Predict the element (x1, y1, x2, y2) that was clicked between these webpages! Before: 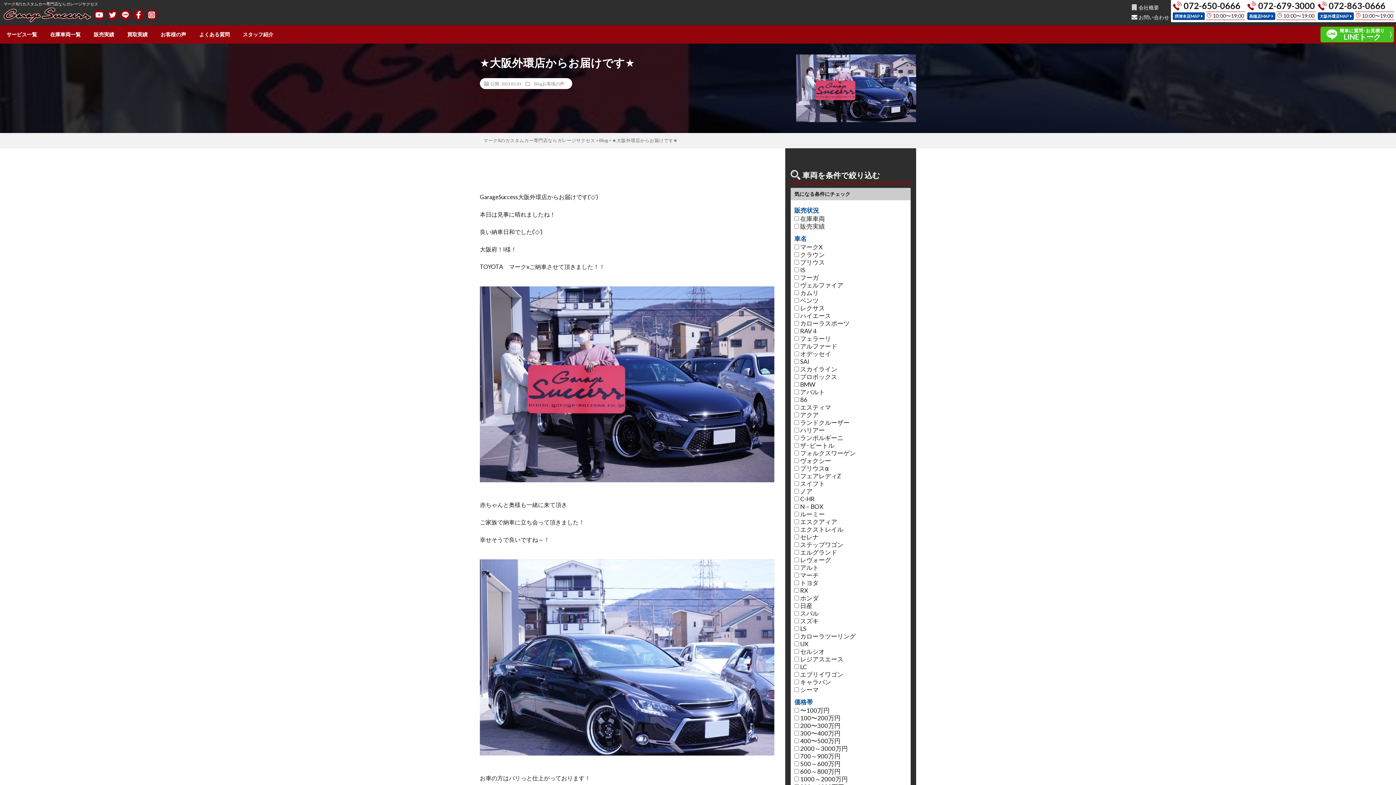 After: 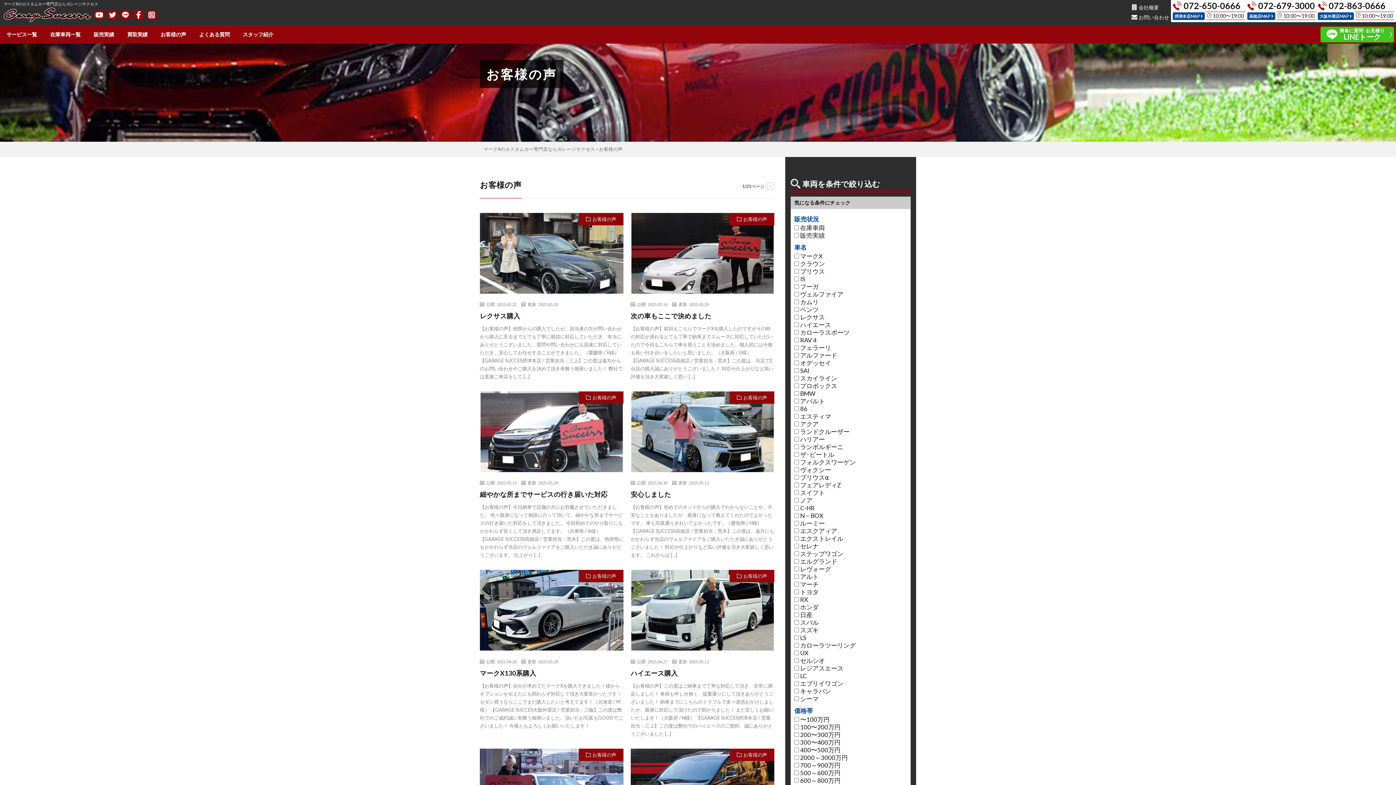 Action: bbox: (154, 25, 192, 43) label: お客様の声